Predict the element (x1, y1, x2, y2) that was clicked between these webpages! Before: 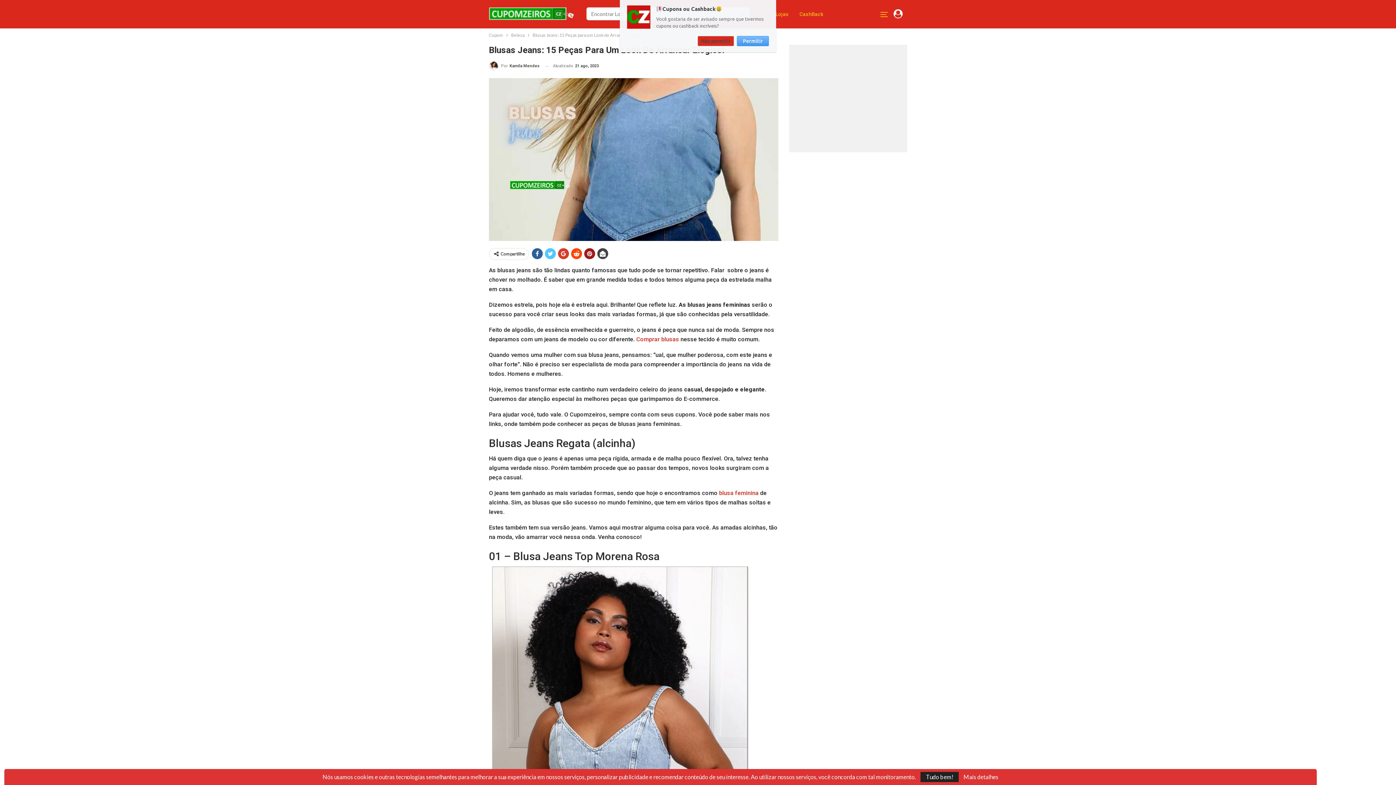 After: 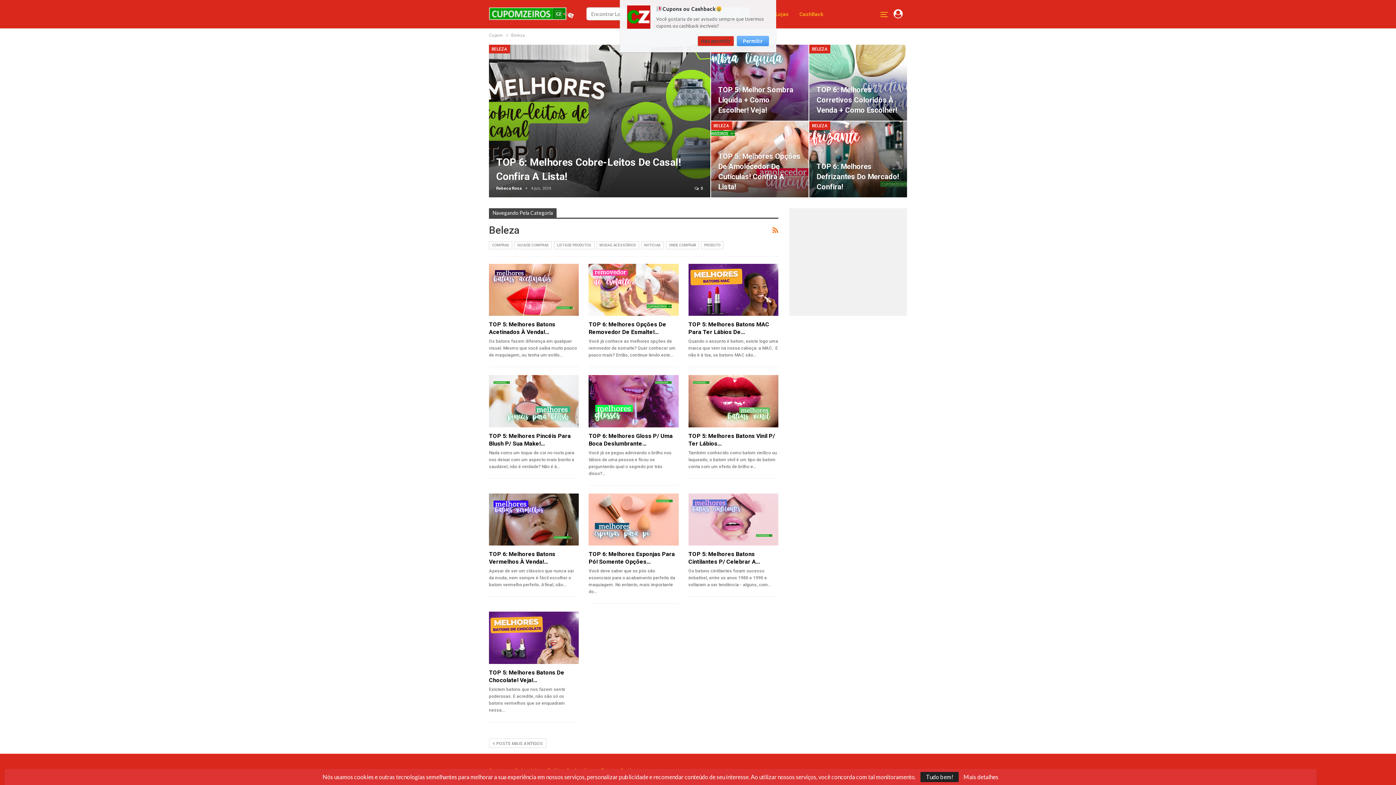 Action: label: Beleza bbox: (511, 31, 524, 39)